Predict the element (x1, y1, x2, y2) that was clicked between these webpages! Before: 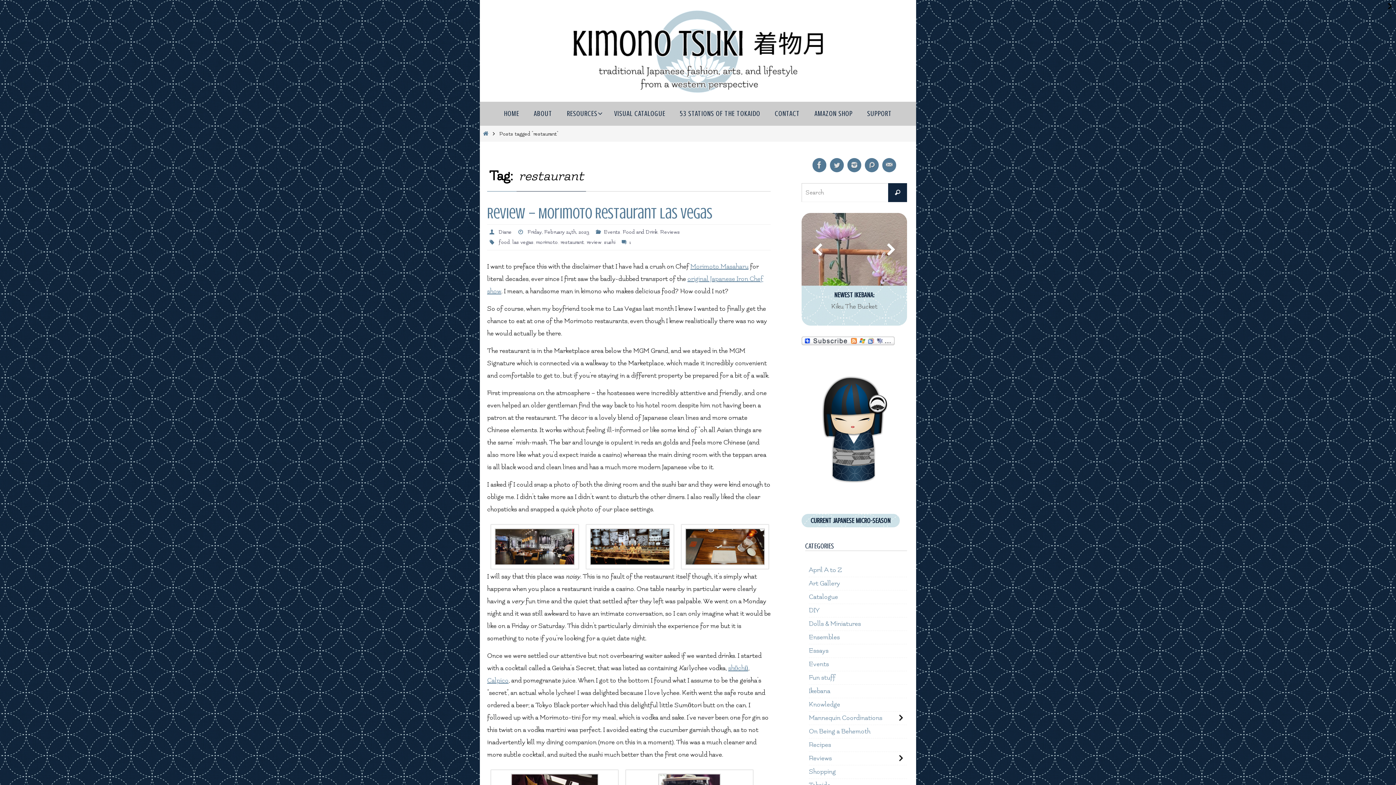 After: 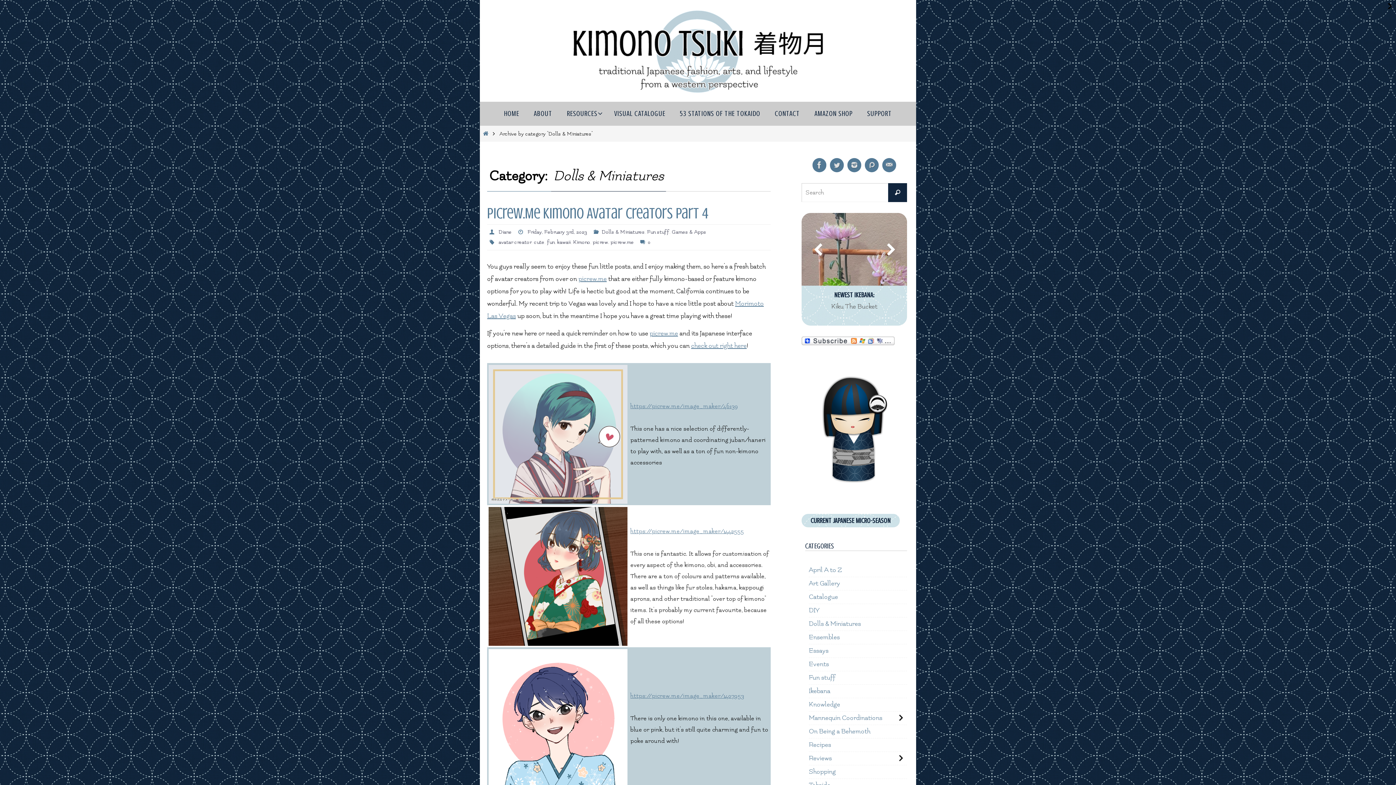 Action: label: Dolls & Miniatures bbox: (809, 617, 861, 630)